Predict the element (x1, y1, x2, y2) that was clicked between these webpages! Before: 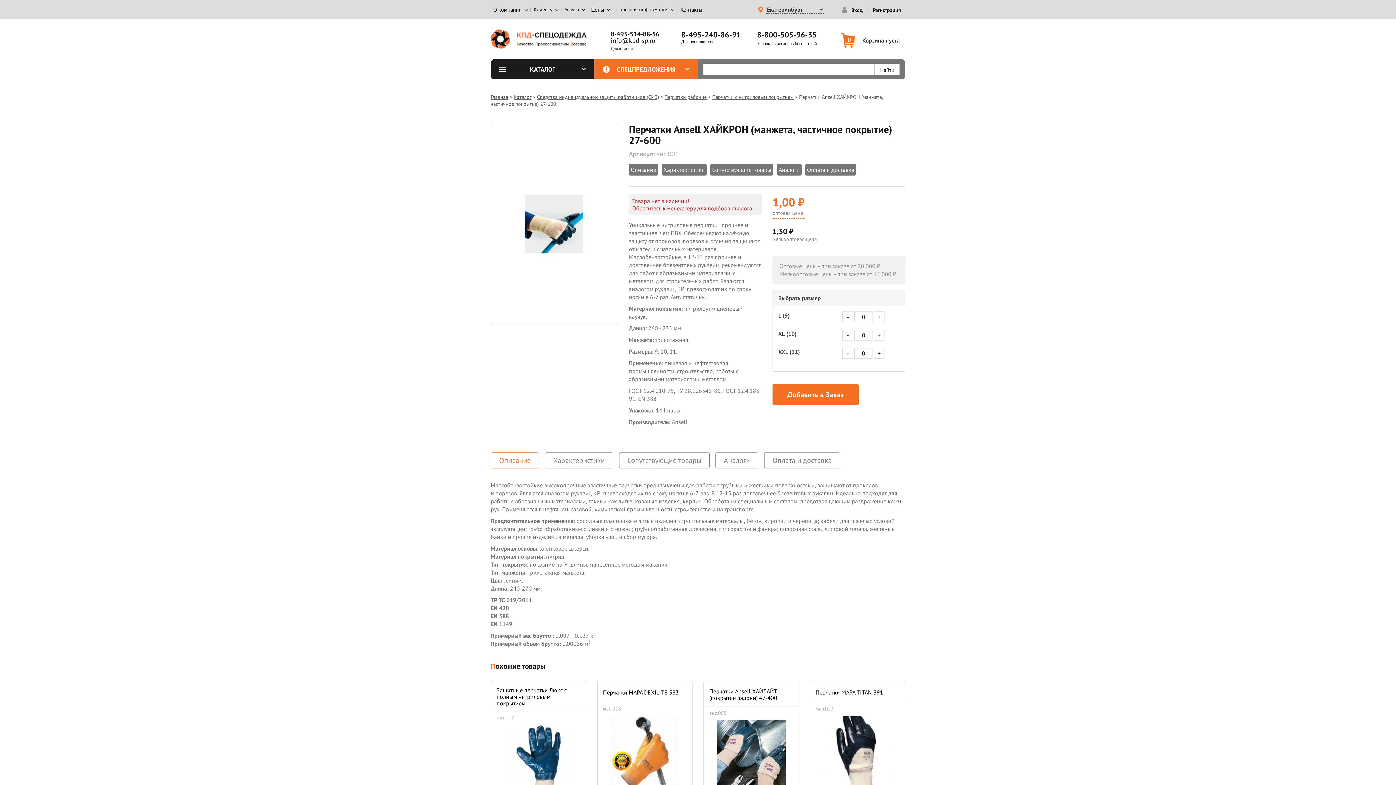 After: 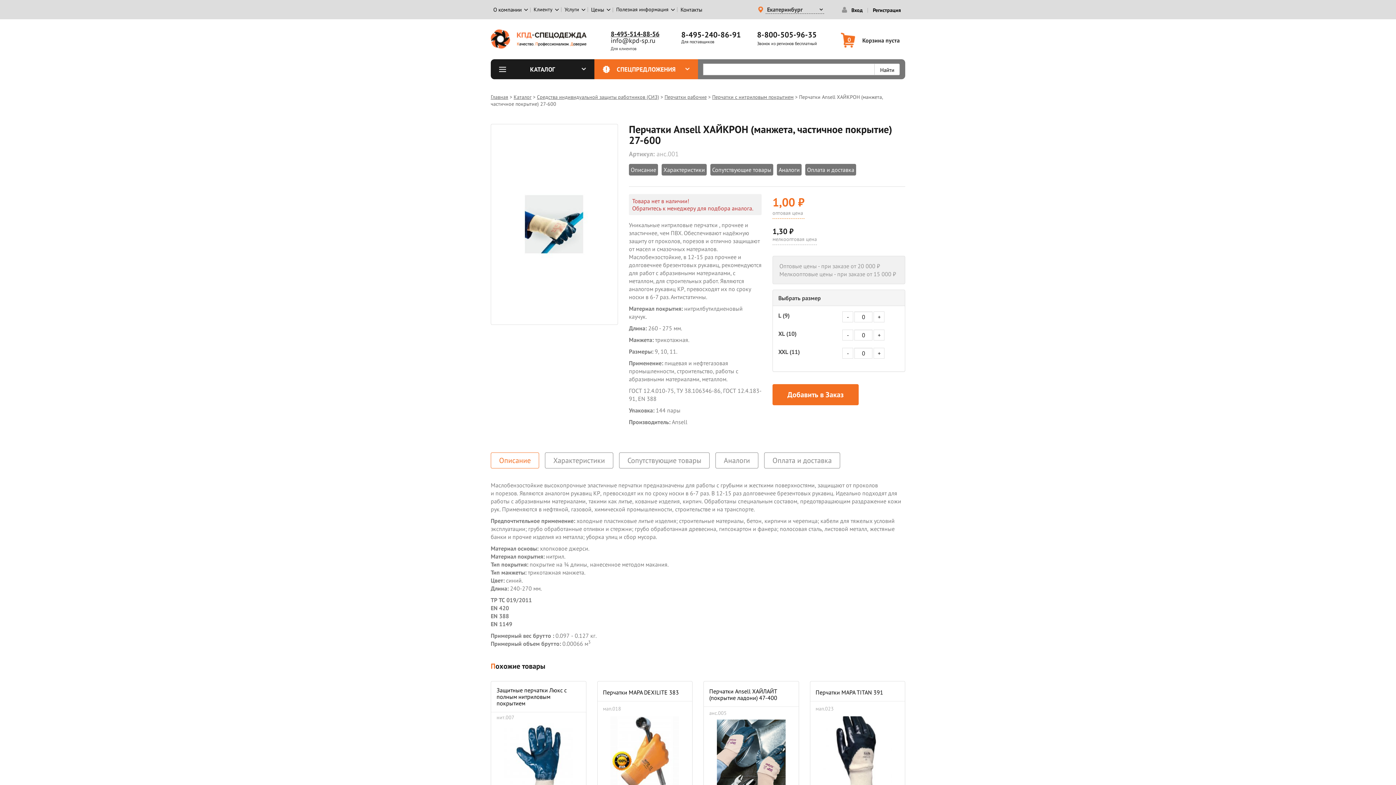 Action: bbox: (610, 29, 659, 38) label: 8-495-514-88-56